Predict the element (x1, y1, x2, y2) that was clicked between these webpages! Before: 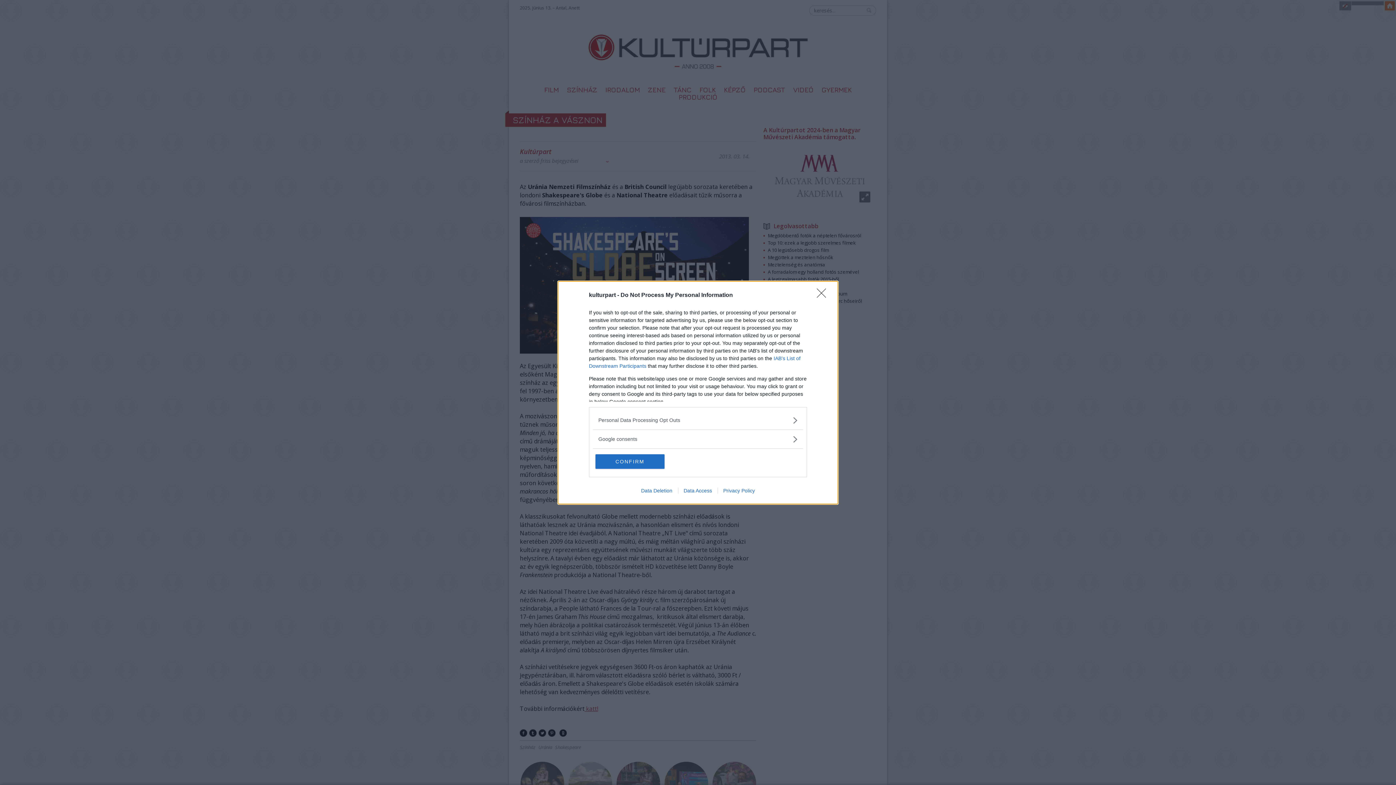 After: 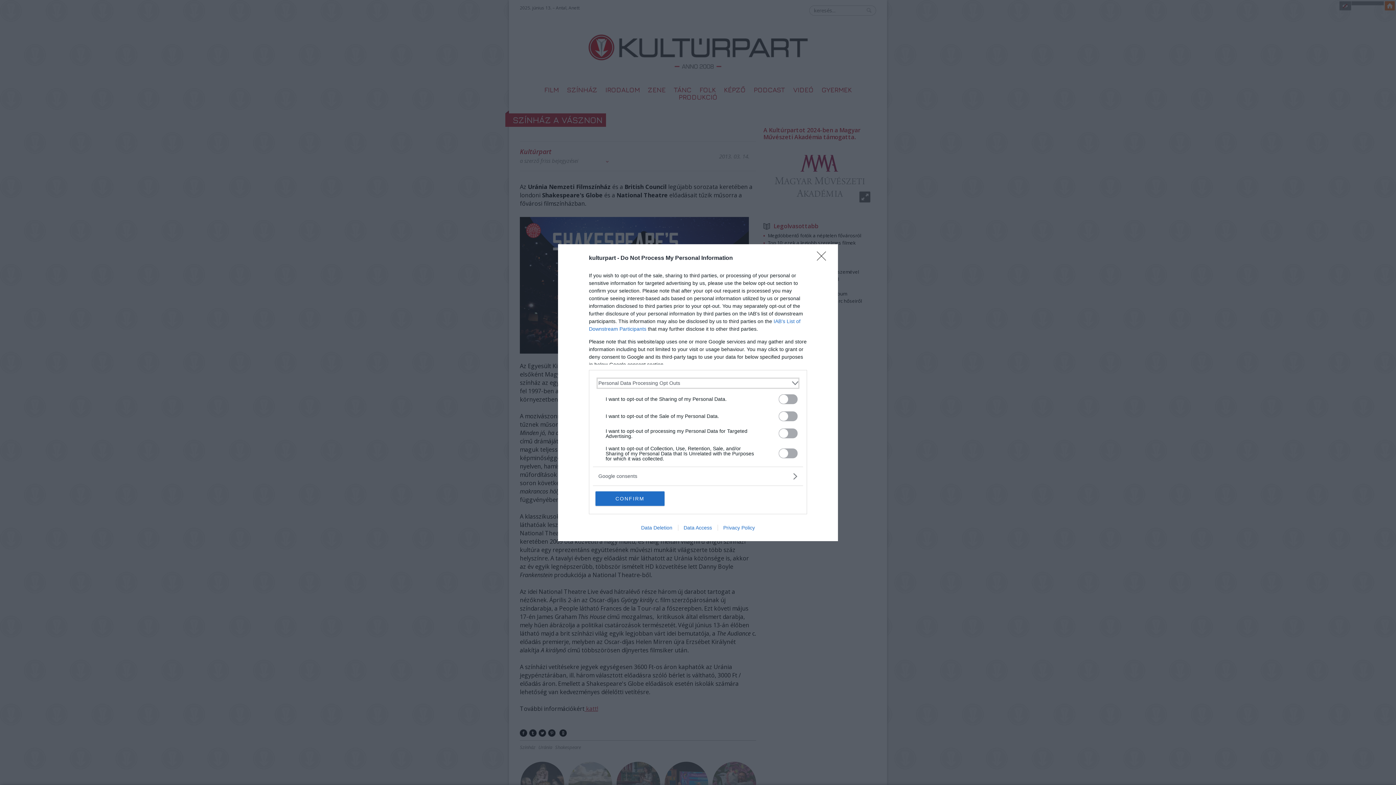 Action: label: Opt-Outs bbox: (598, 416, 797, 424)